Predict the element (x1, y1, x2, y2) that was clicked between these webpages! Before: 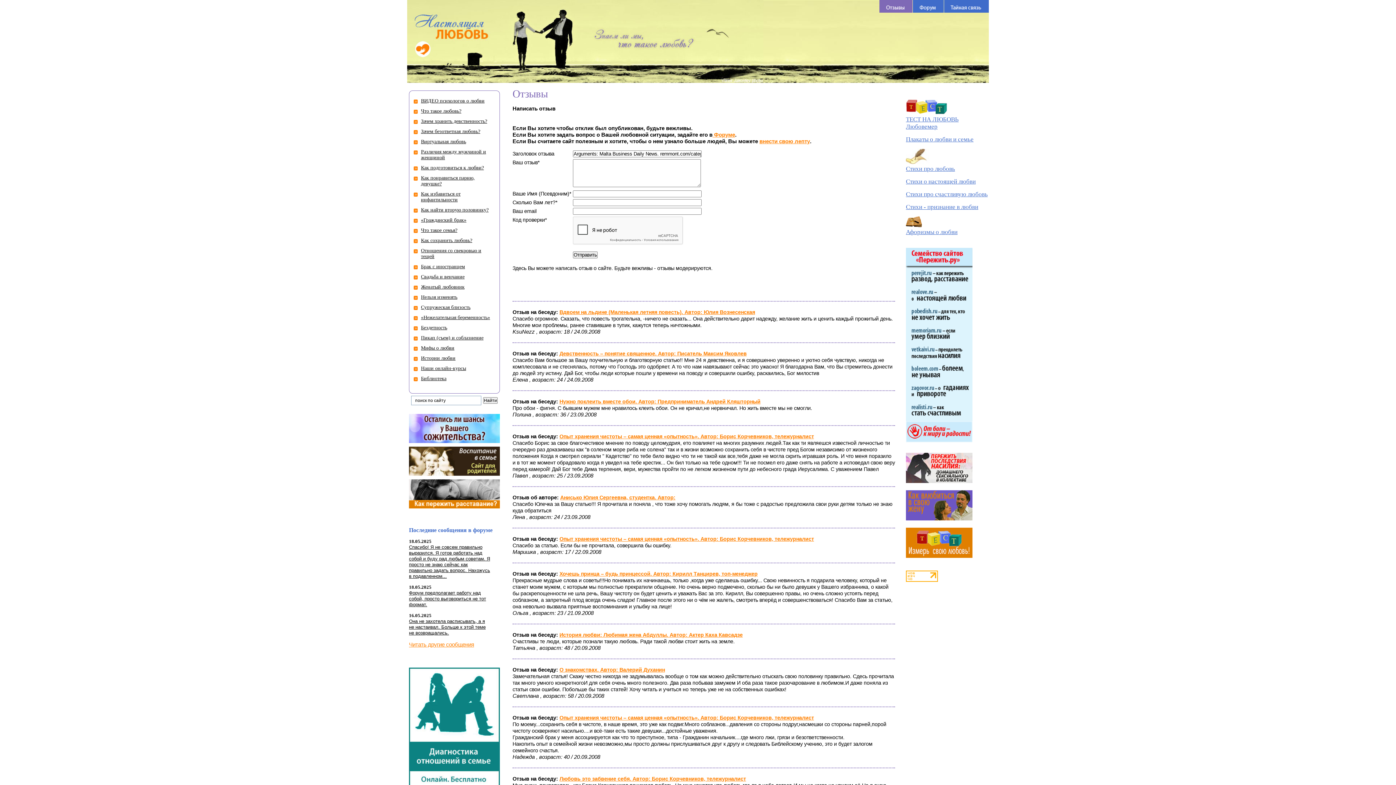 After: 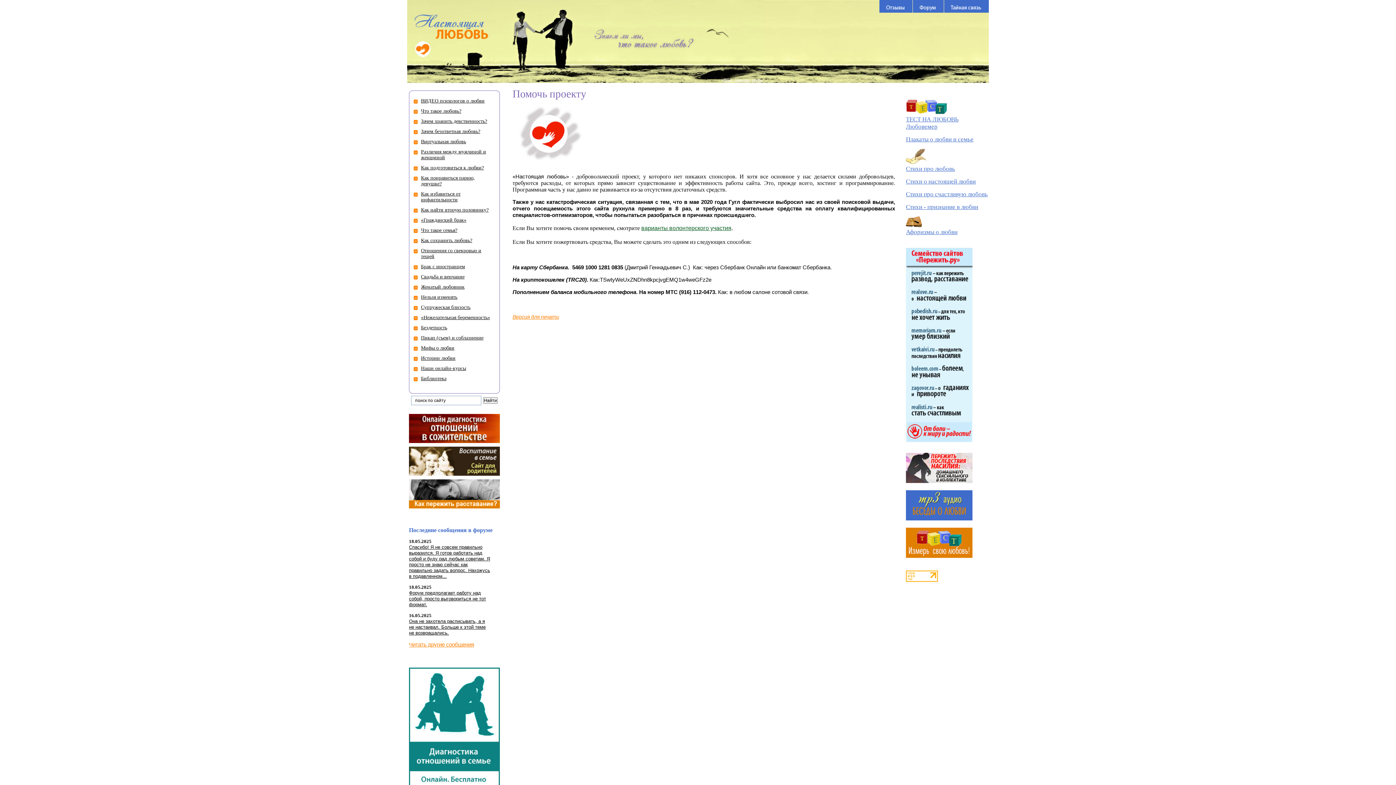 Action: label: внести свою лепту bbox: (759, 138, 810, 144)